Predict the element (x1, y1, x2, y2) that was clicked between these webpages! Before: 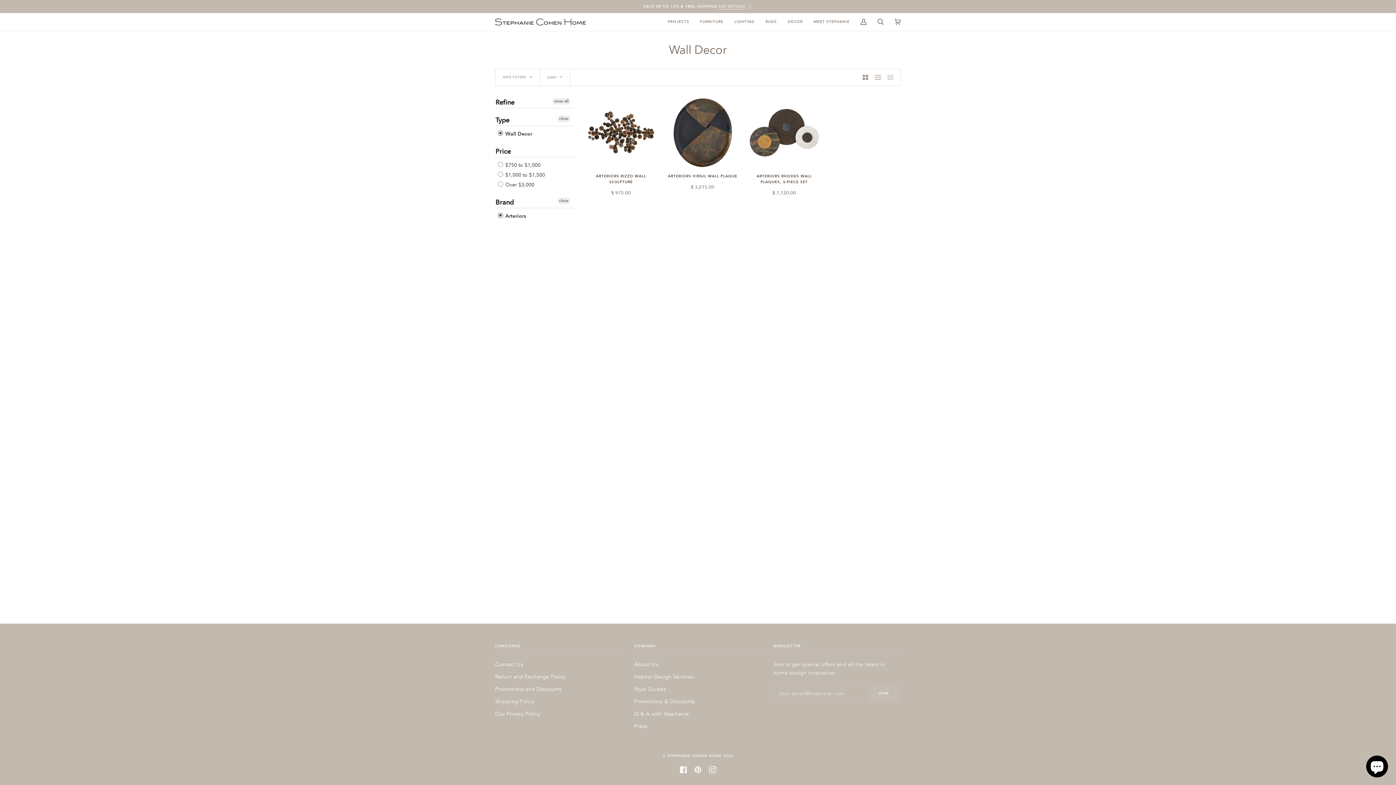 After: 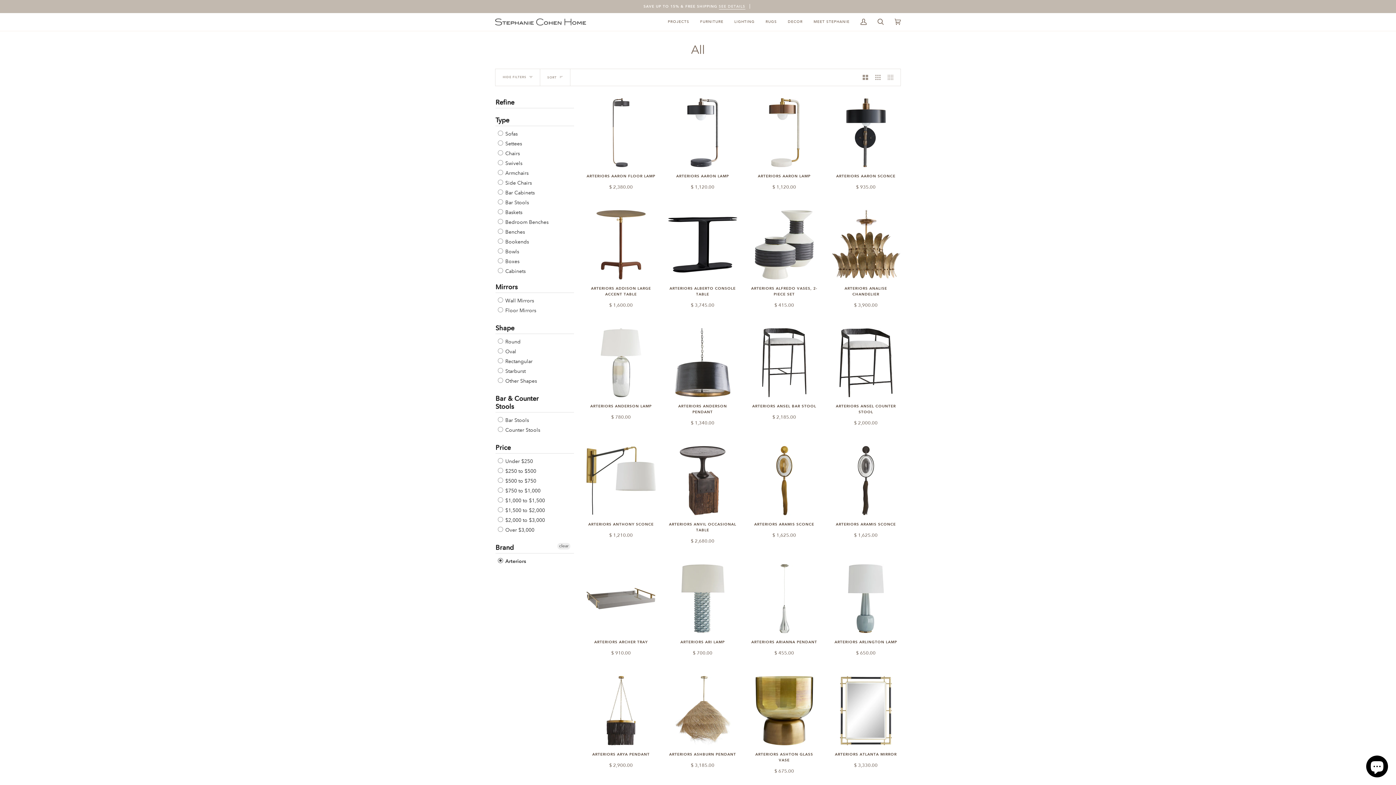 Action: bbox: (557, 115, 570, 122) label: clear